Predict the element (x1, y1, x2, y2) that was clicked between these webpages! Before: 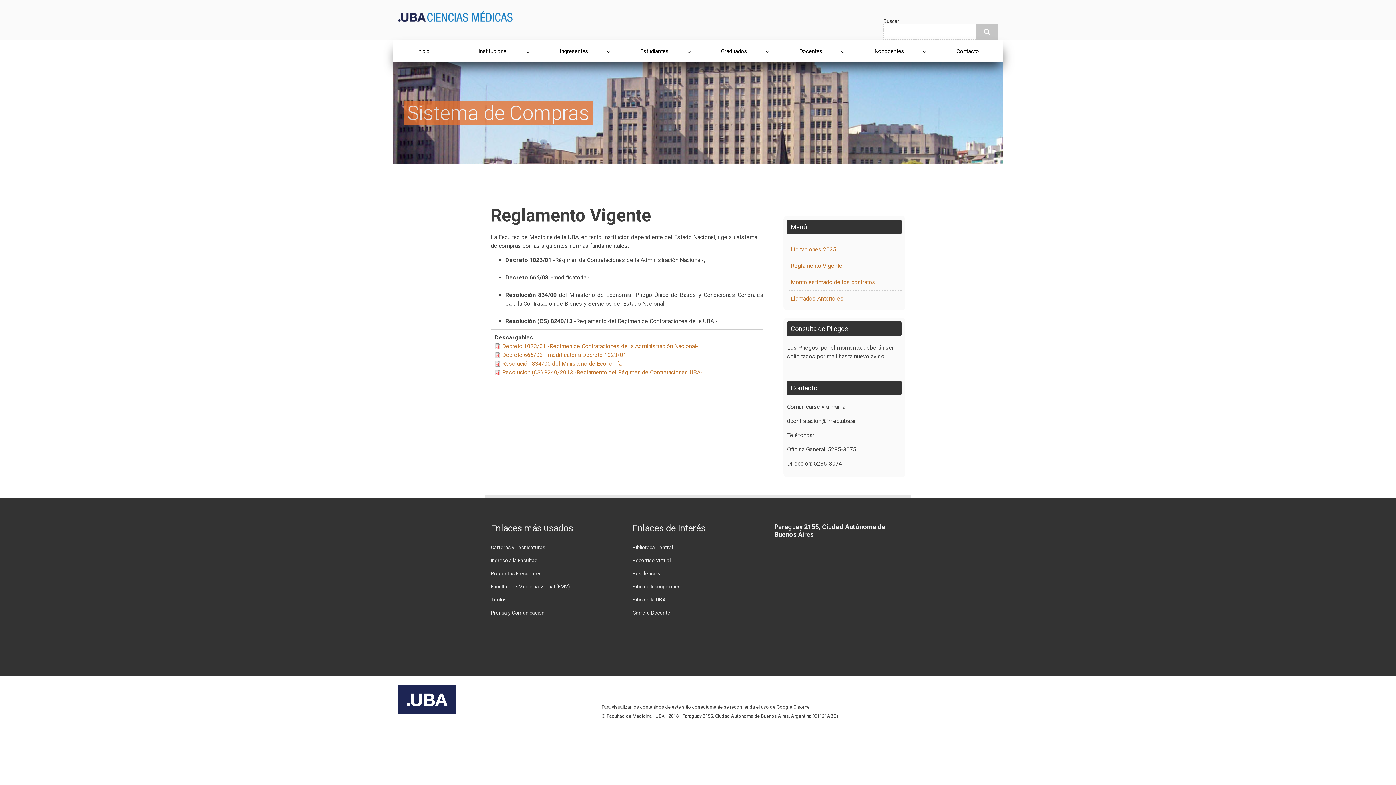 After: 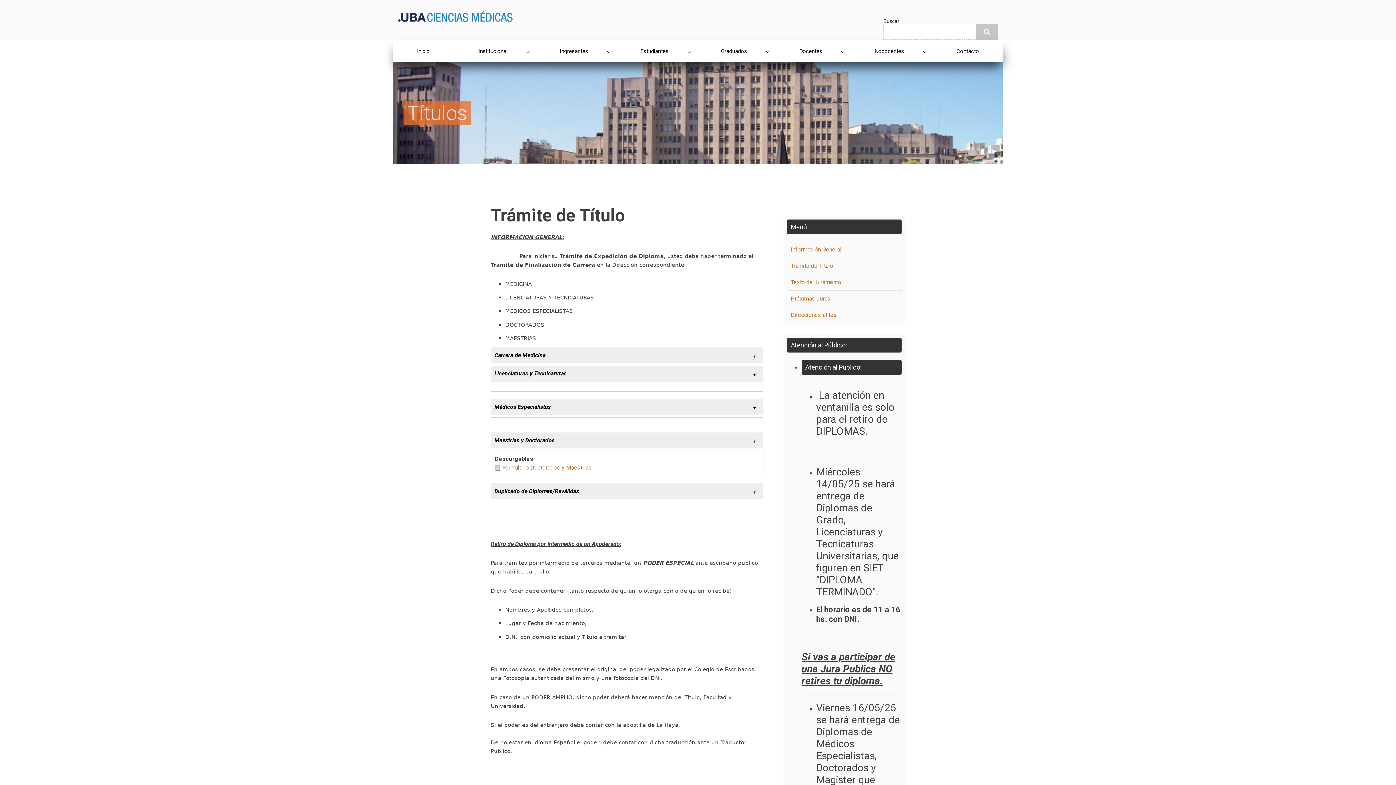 Action: bbox: (490, 593, 621, 606) label: Títulos